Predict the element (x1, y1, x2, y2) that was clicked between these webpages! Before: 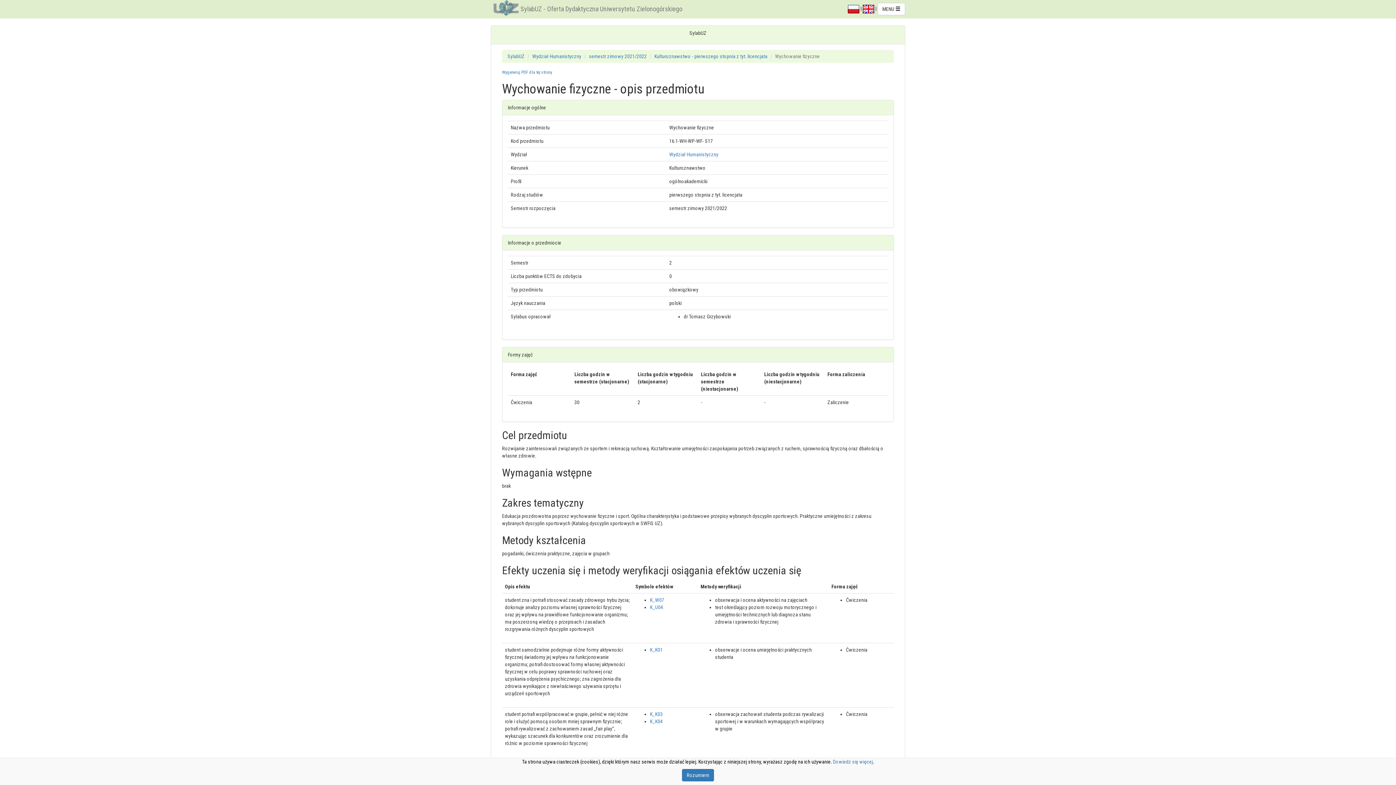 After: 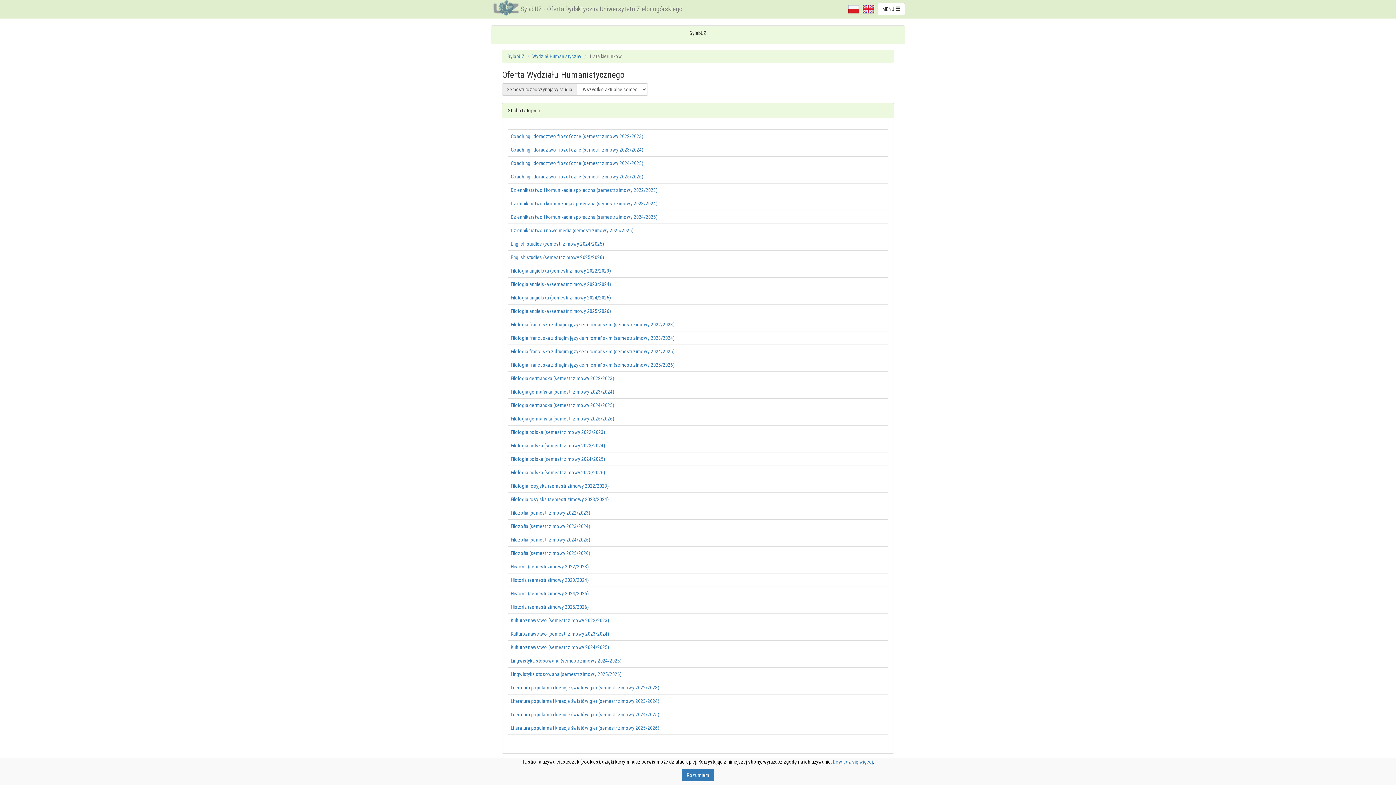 Action: label: Wydział Humanistyczny bbox: (532, 53, 581, 59)